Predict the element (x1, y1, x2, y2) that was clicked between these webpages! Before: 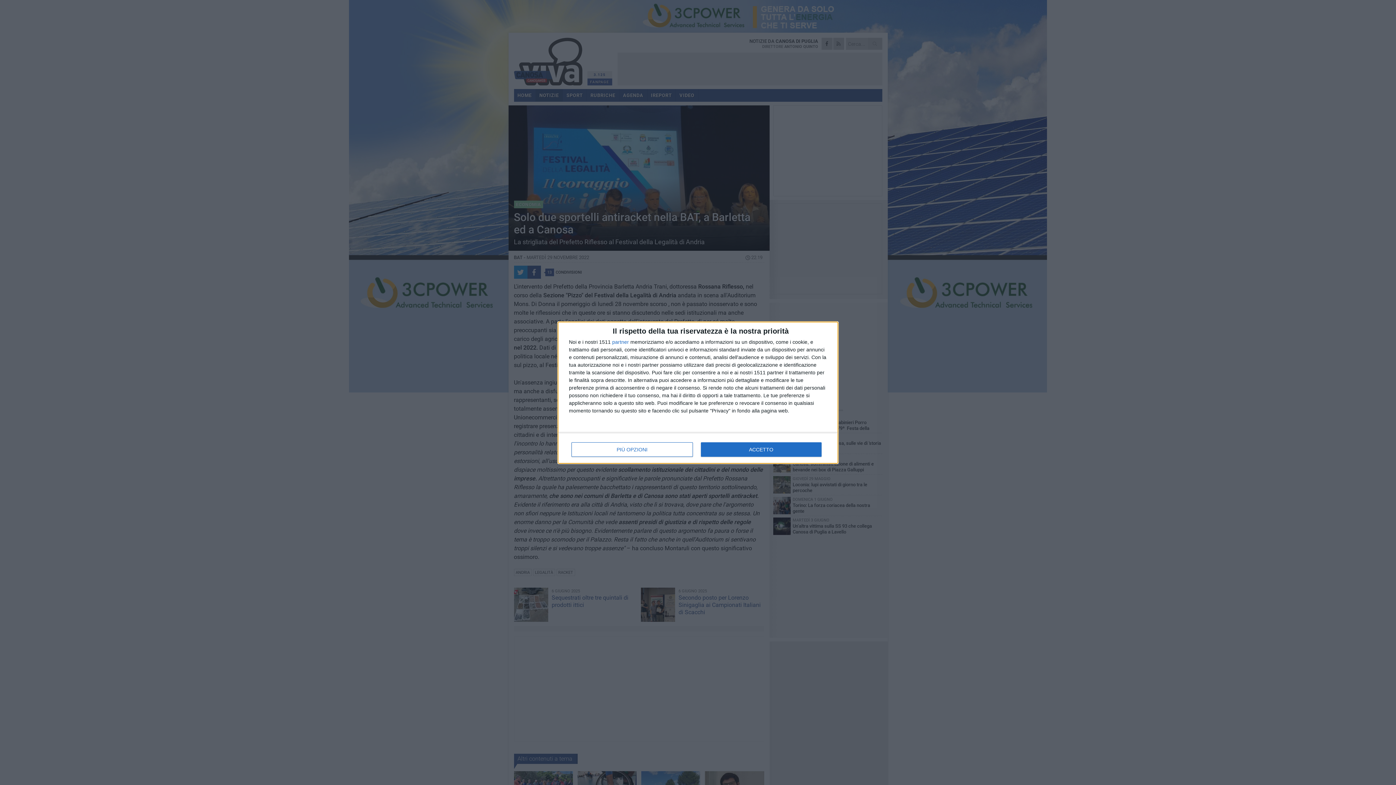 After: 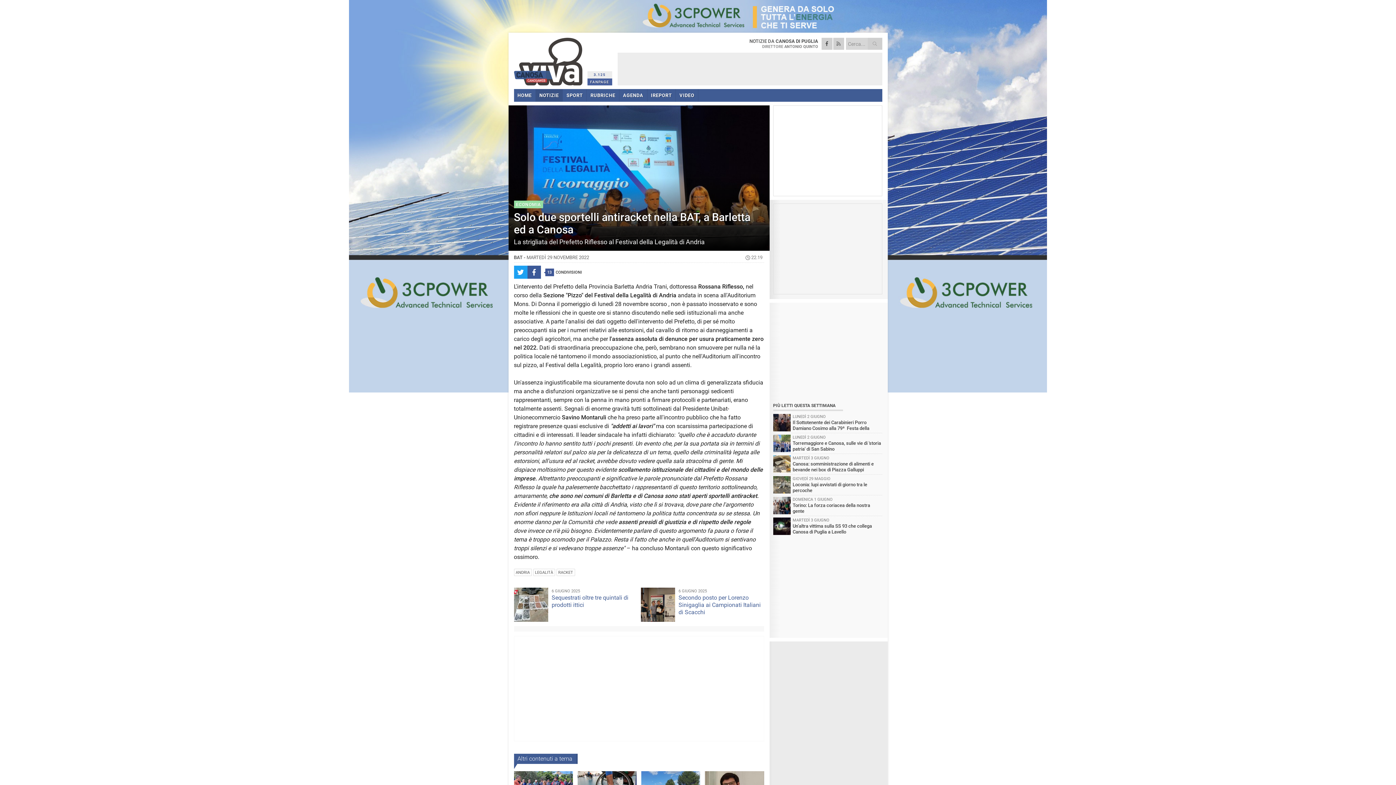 Action: label: ACCETTO bbox: (700, 442, 821, 456)